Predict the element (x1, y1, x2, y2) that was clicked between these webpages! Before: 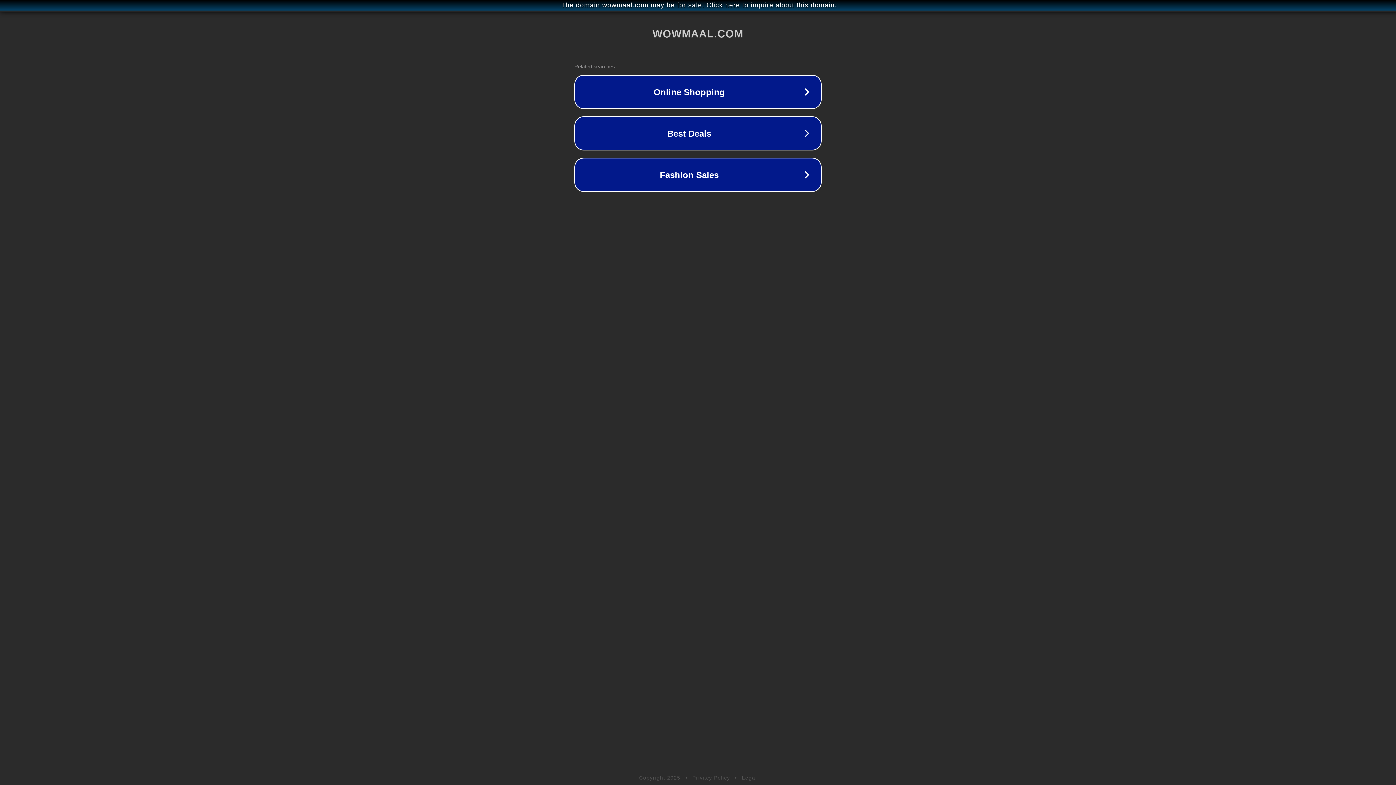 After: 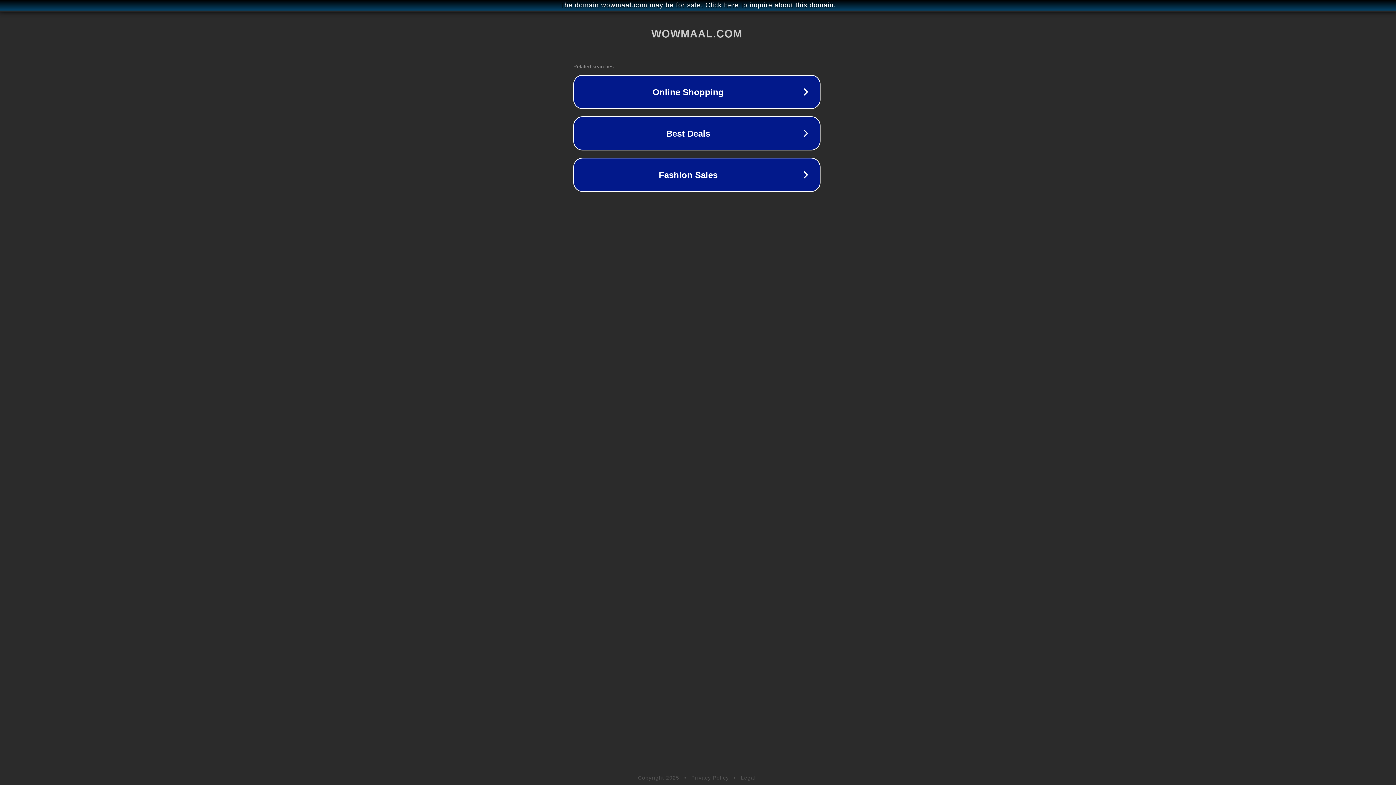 Action: bbox: (1, 1, 1397, 9) label: The domain wowmaal.com may be for sale. Click here to inquire about this domain.